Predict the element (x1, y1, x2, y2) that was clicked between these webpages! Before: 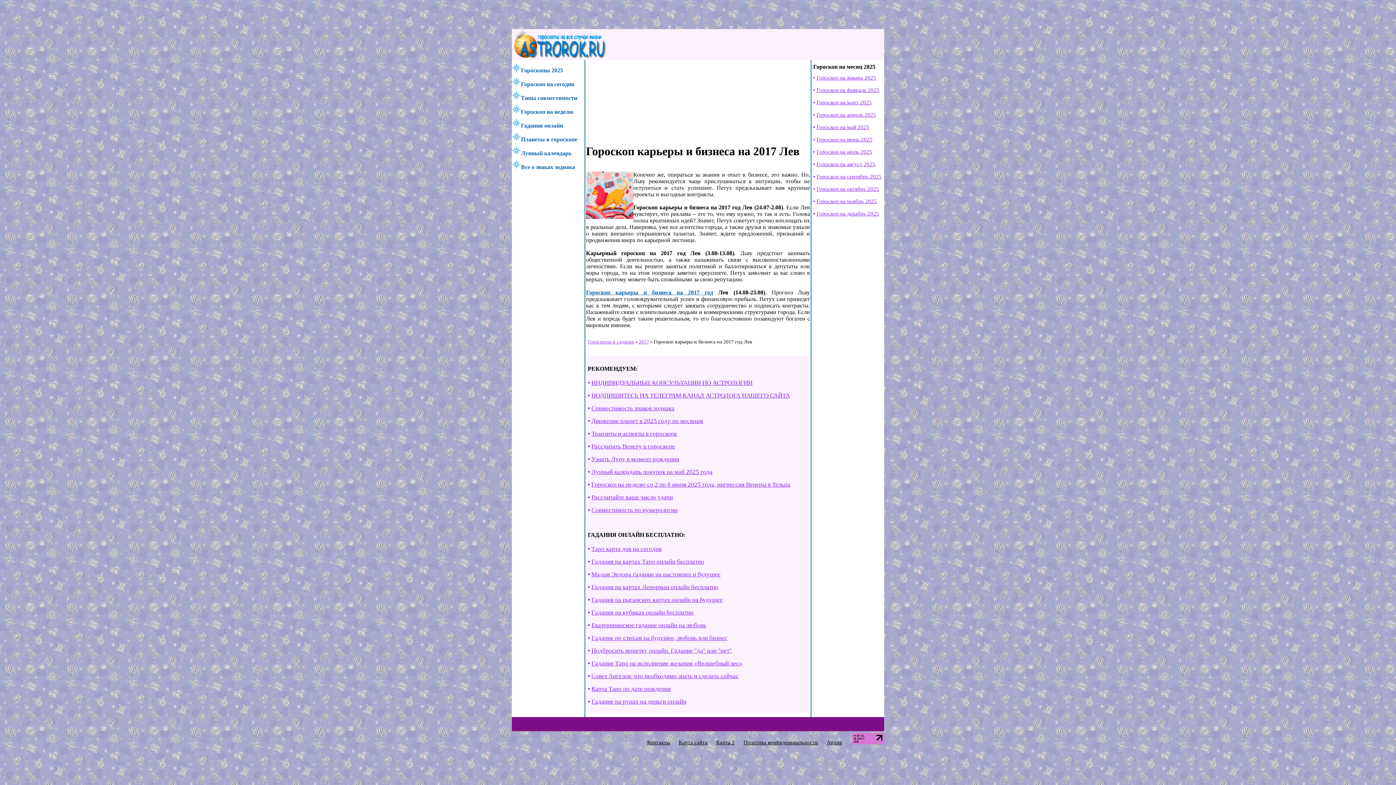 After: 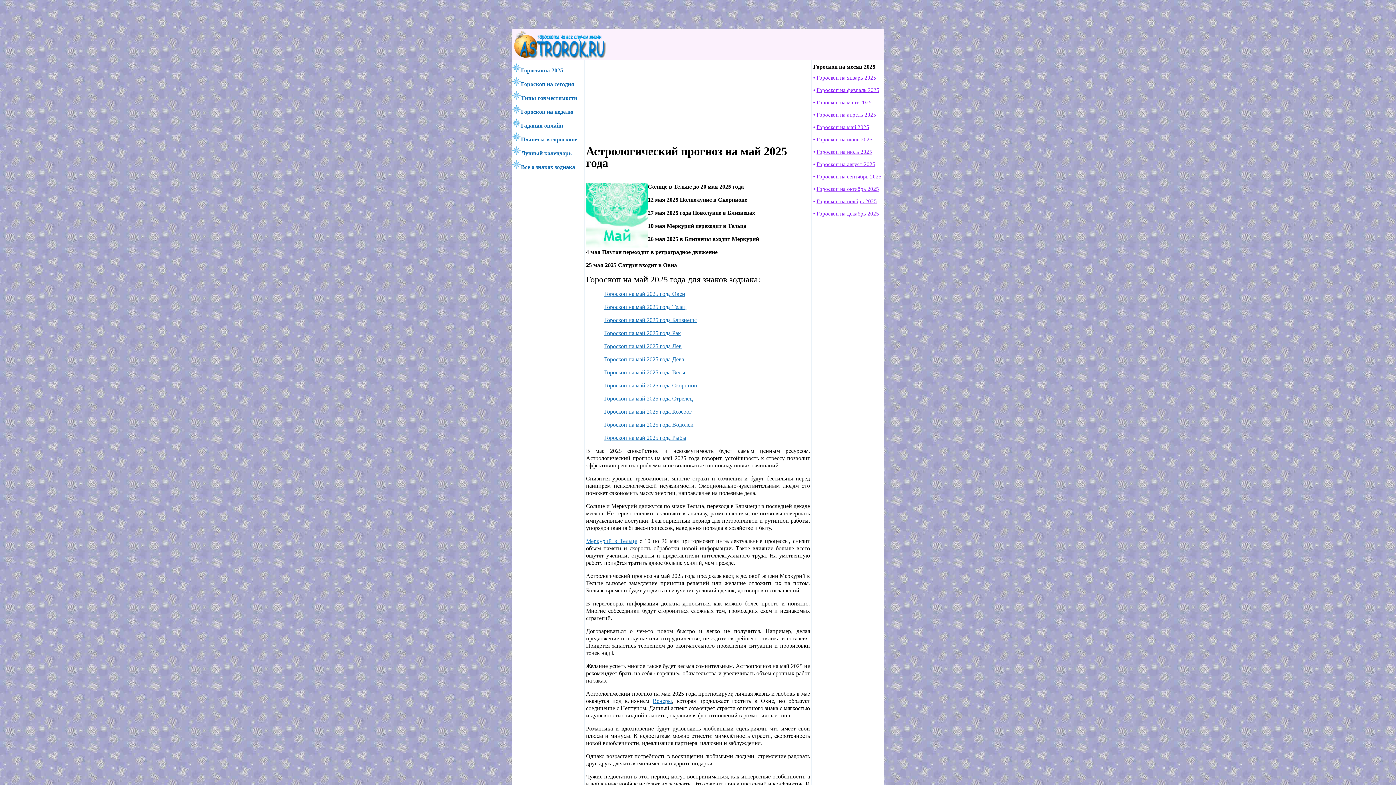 Action: bbox: (813, 122, 884, 132) label: Гороскоп на май 2025